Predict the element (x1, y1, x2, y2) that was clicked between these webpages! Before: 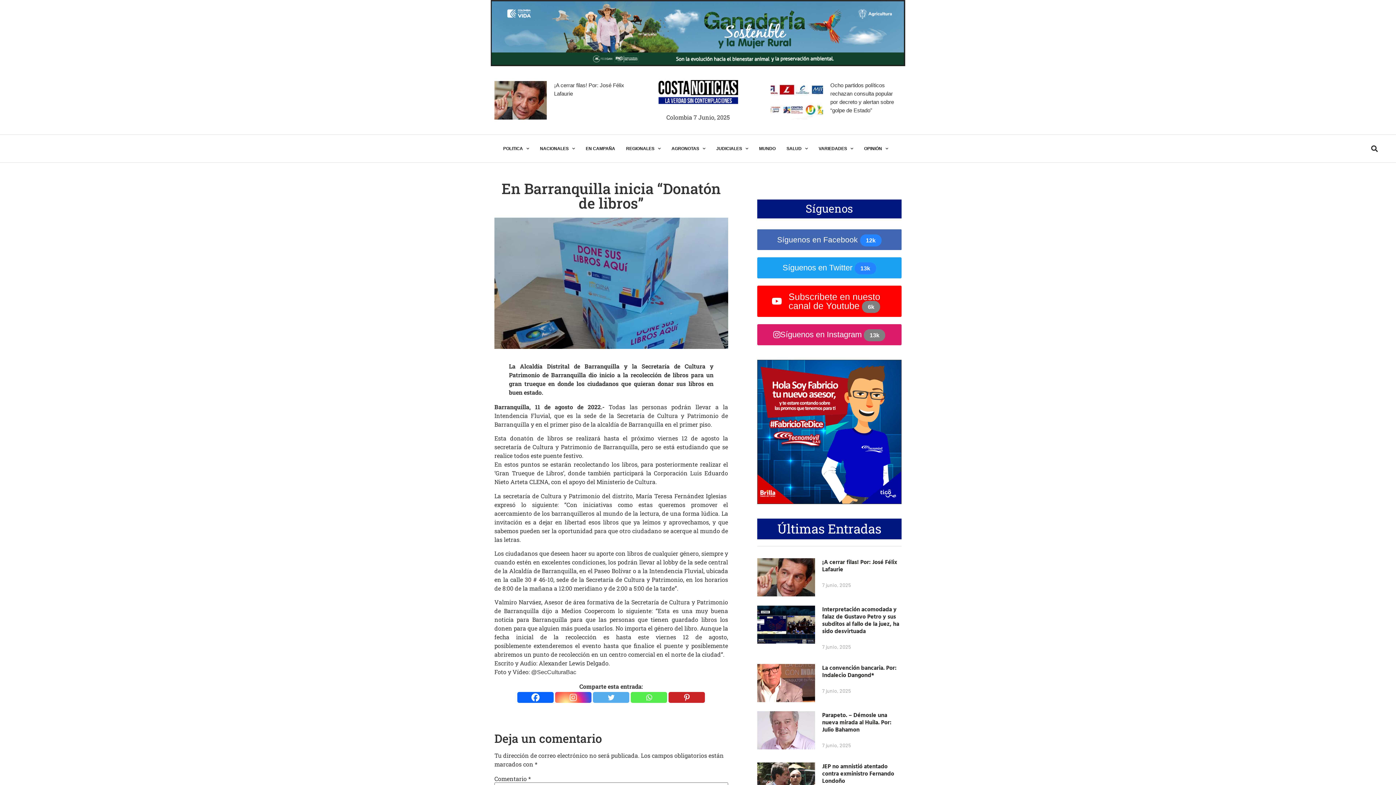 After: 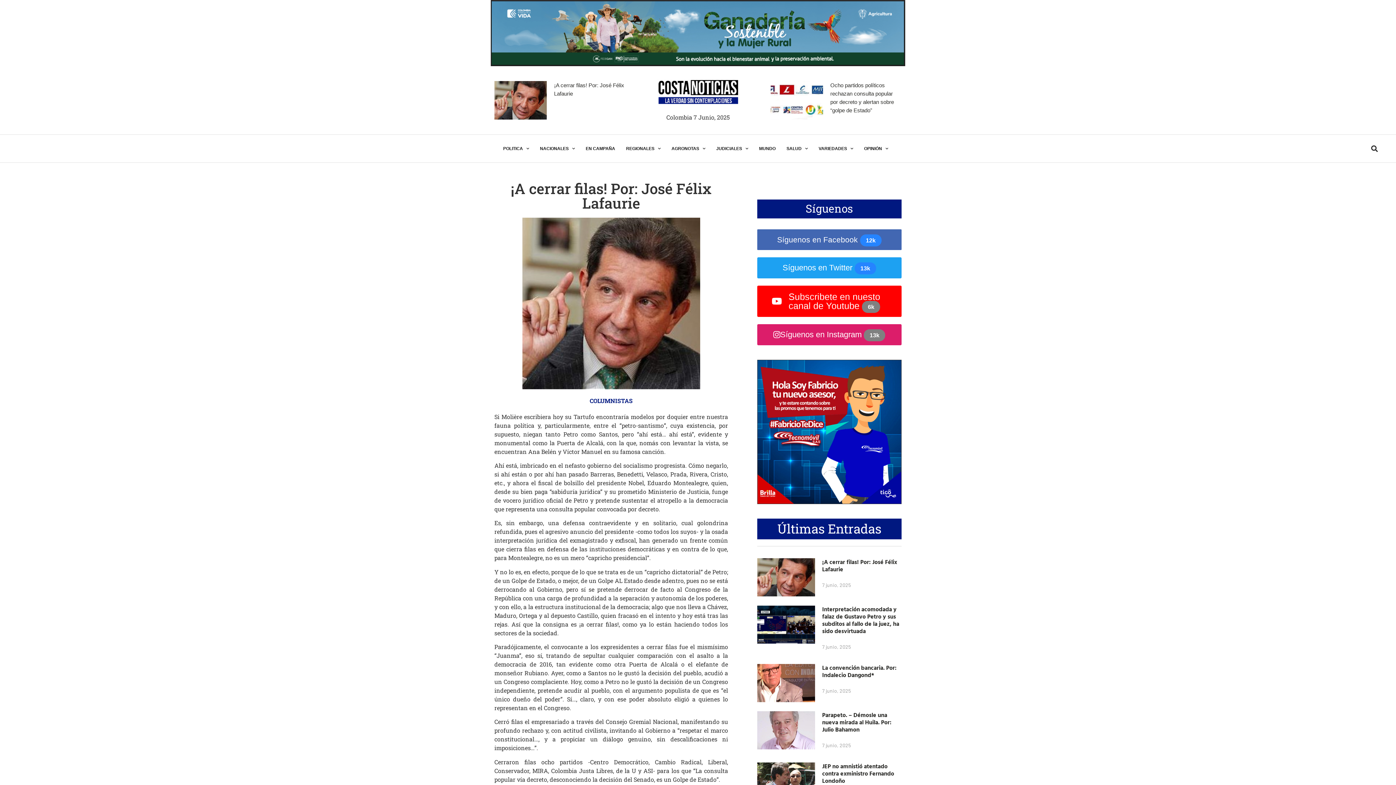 Action: bbox: (822, 557, 897, 573) label: ¡A cerrar filas! Por: José Félix Lafaurie